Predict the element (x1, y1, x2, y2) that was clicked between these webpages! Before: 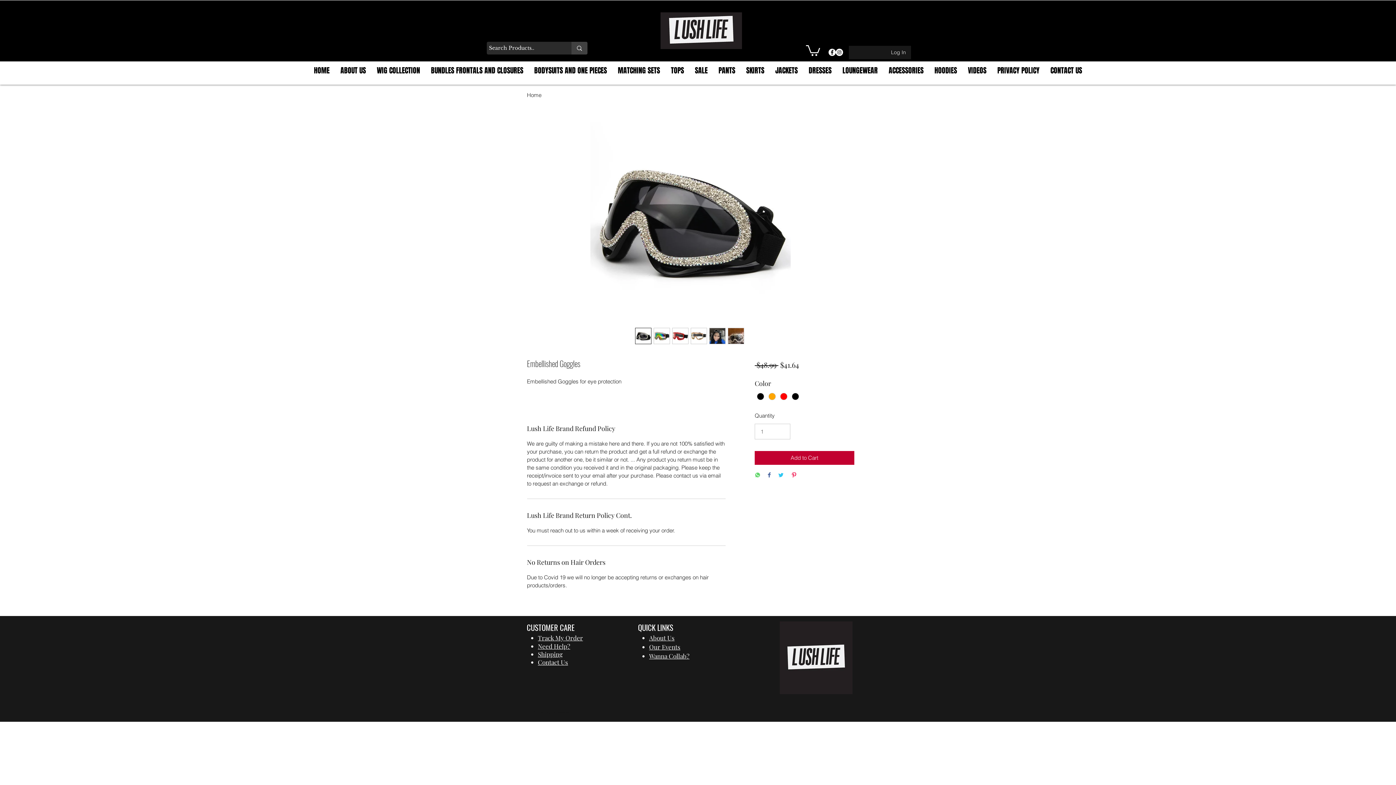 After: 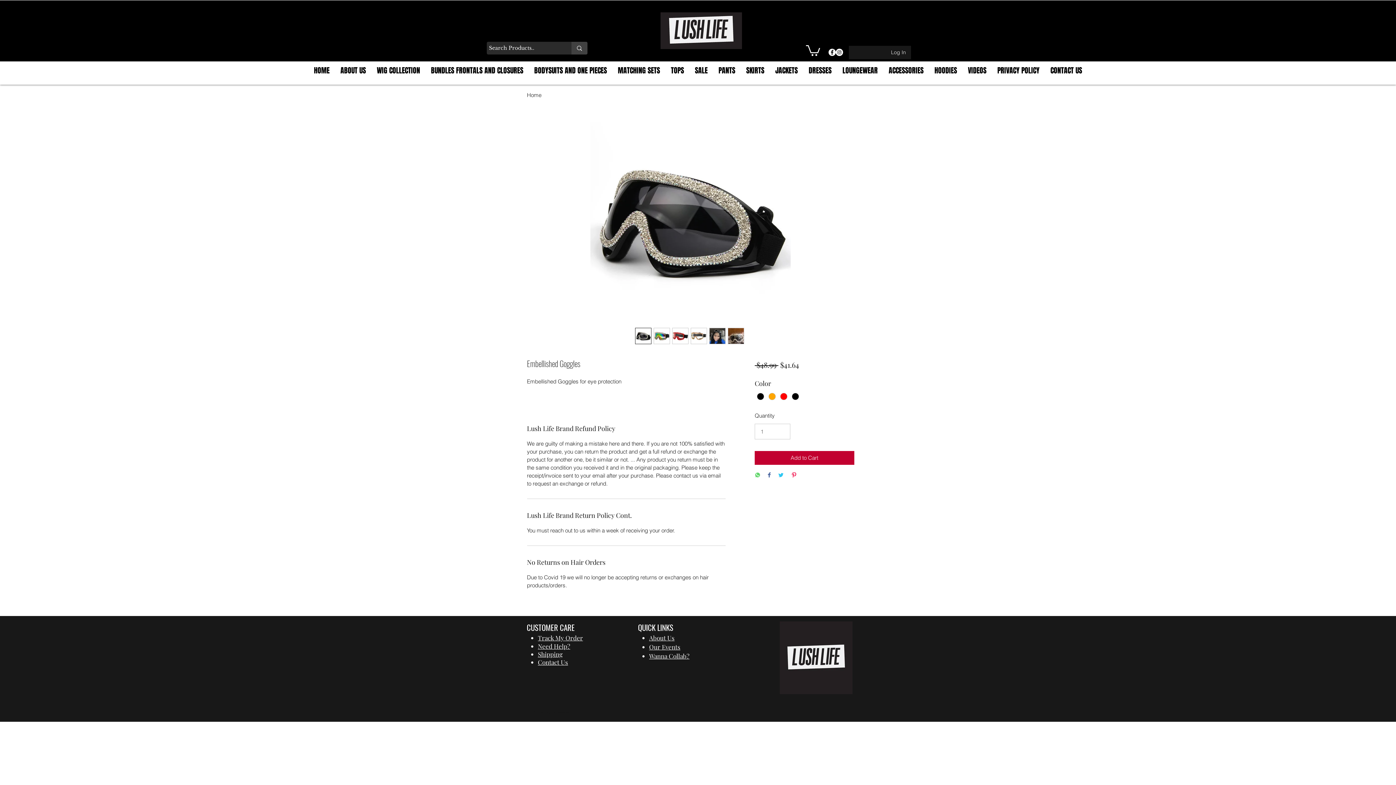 Action: bbox: (538, 642, 570, 650) label: Need Help?